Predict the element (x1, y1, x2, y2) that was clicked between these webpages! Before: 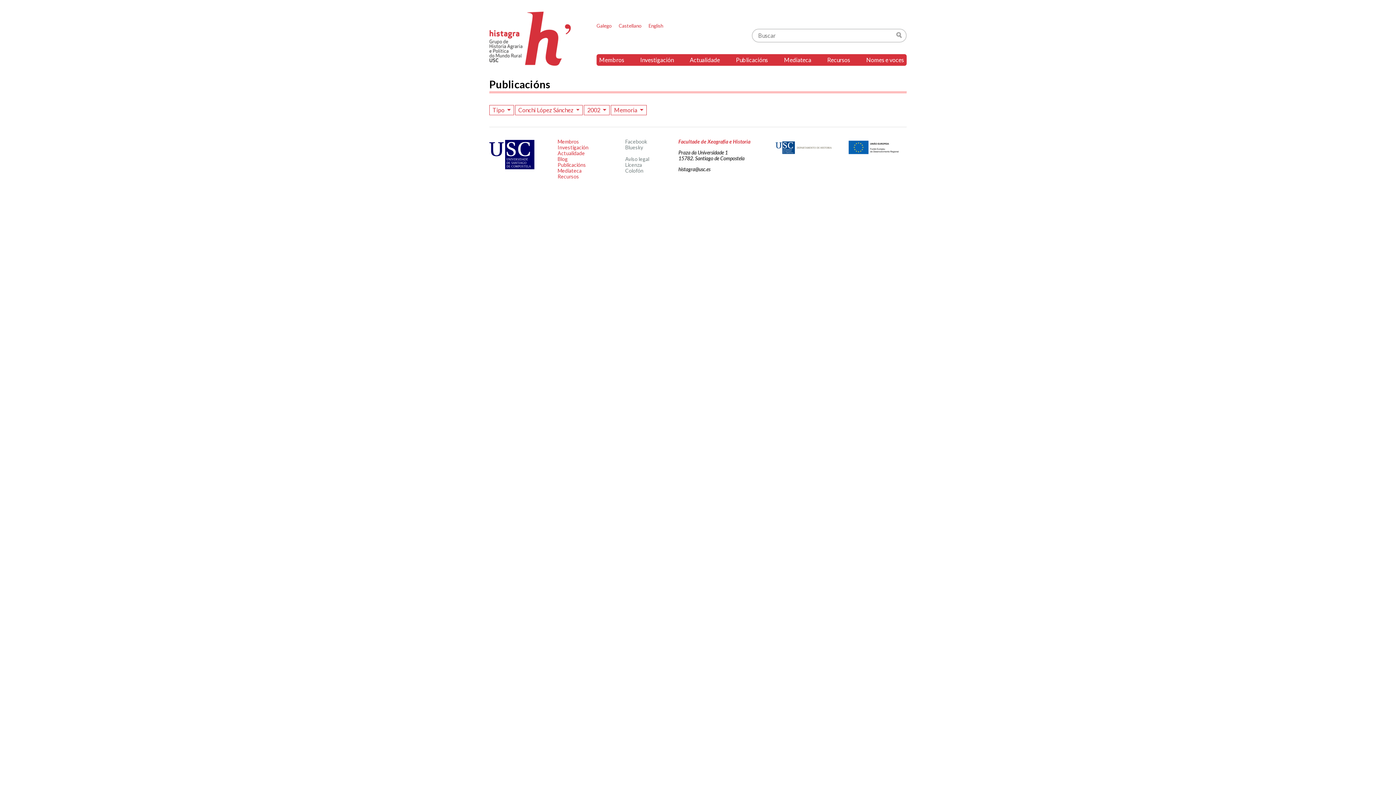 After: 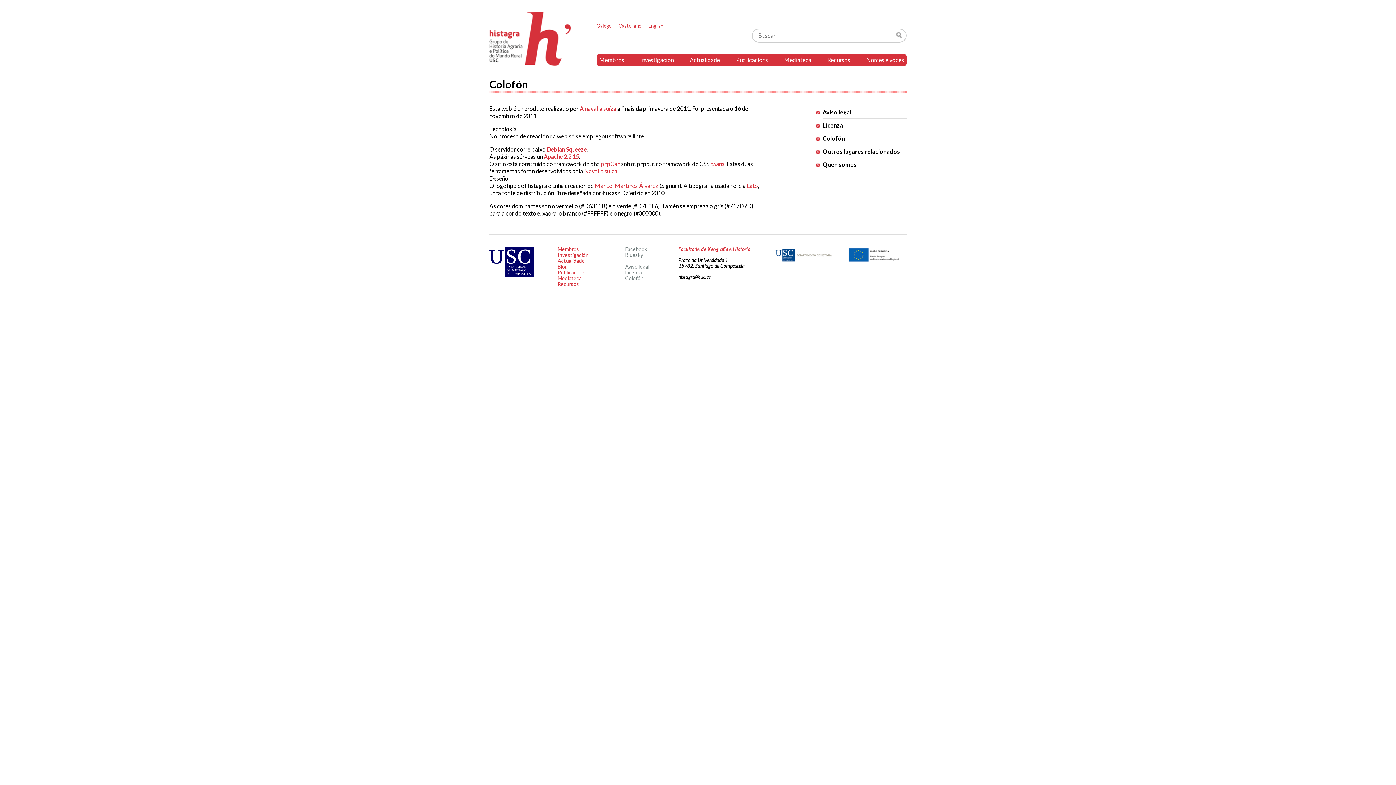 Action: label: Colofón bbox: (625, 167, 643, 173)